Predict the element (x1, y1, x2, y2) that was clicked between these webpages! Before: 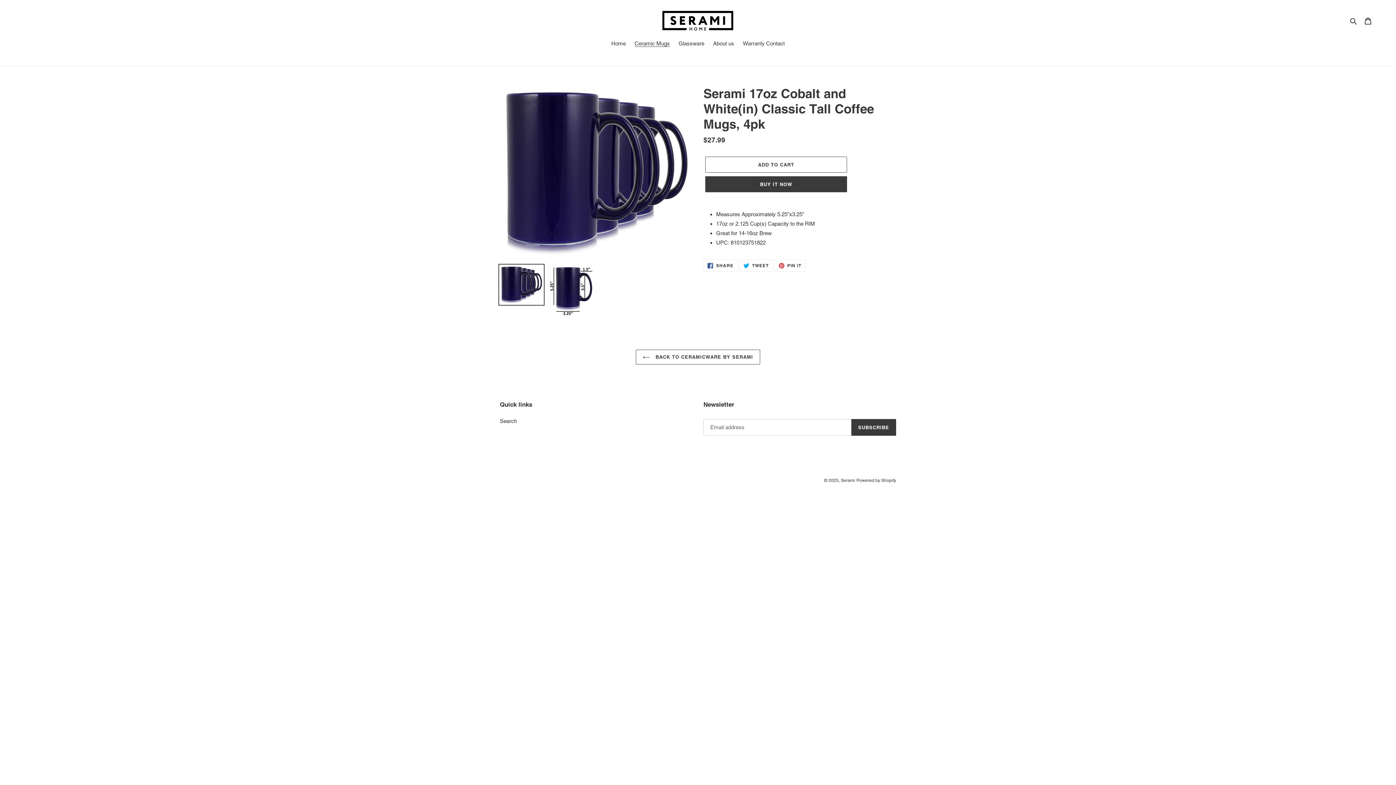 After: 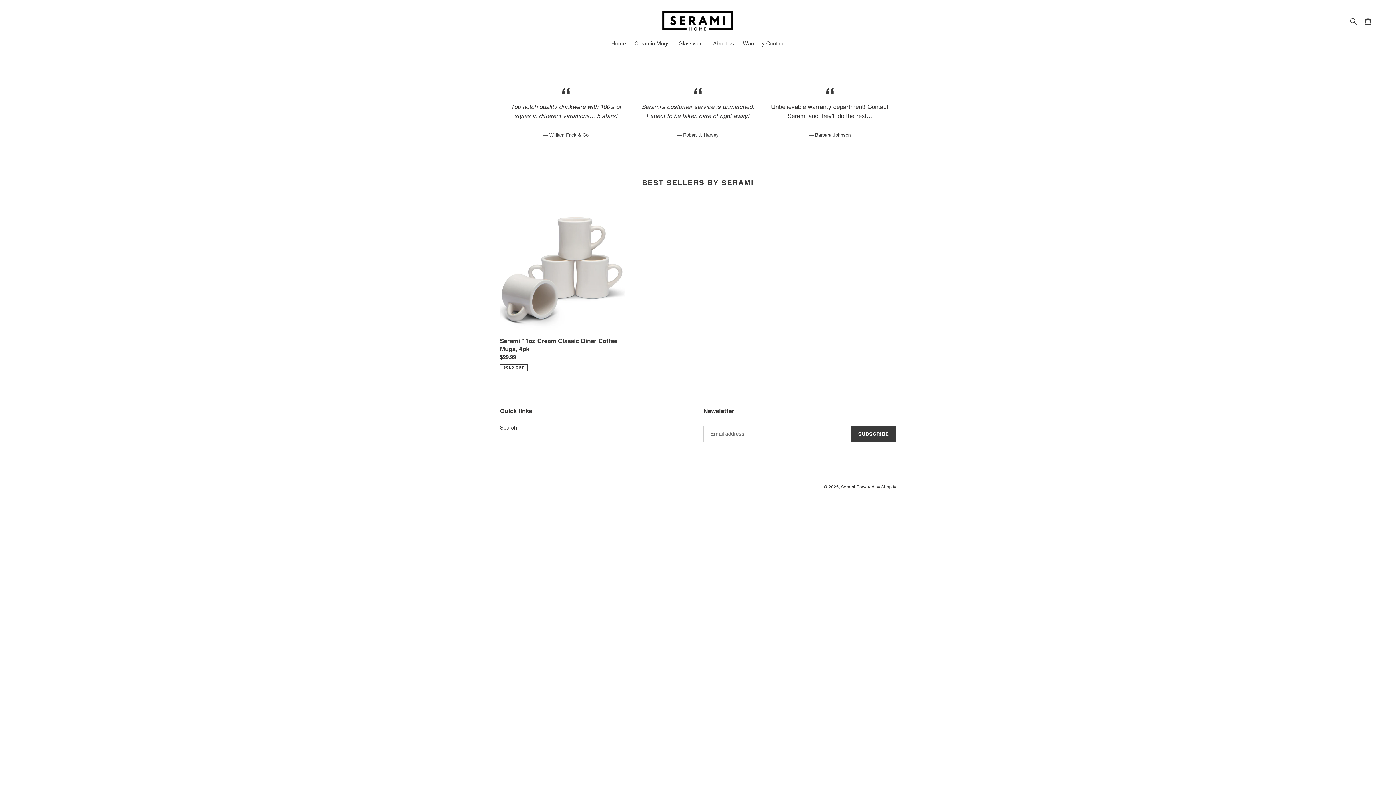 Action: label: Home bbox: (607, 39, 629, 48)